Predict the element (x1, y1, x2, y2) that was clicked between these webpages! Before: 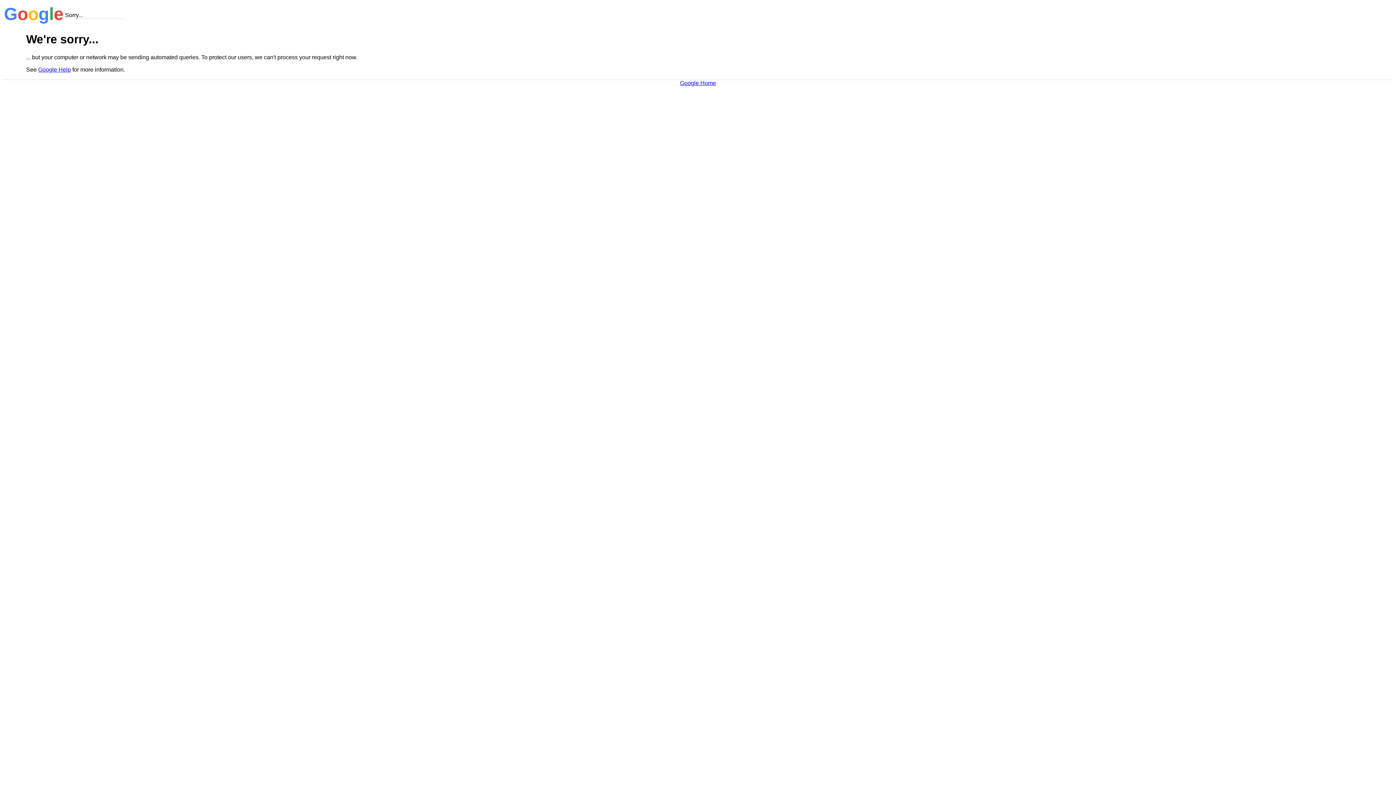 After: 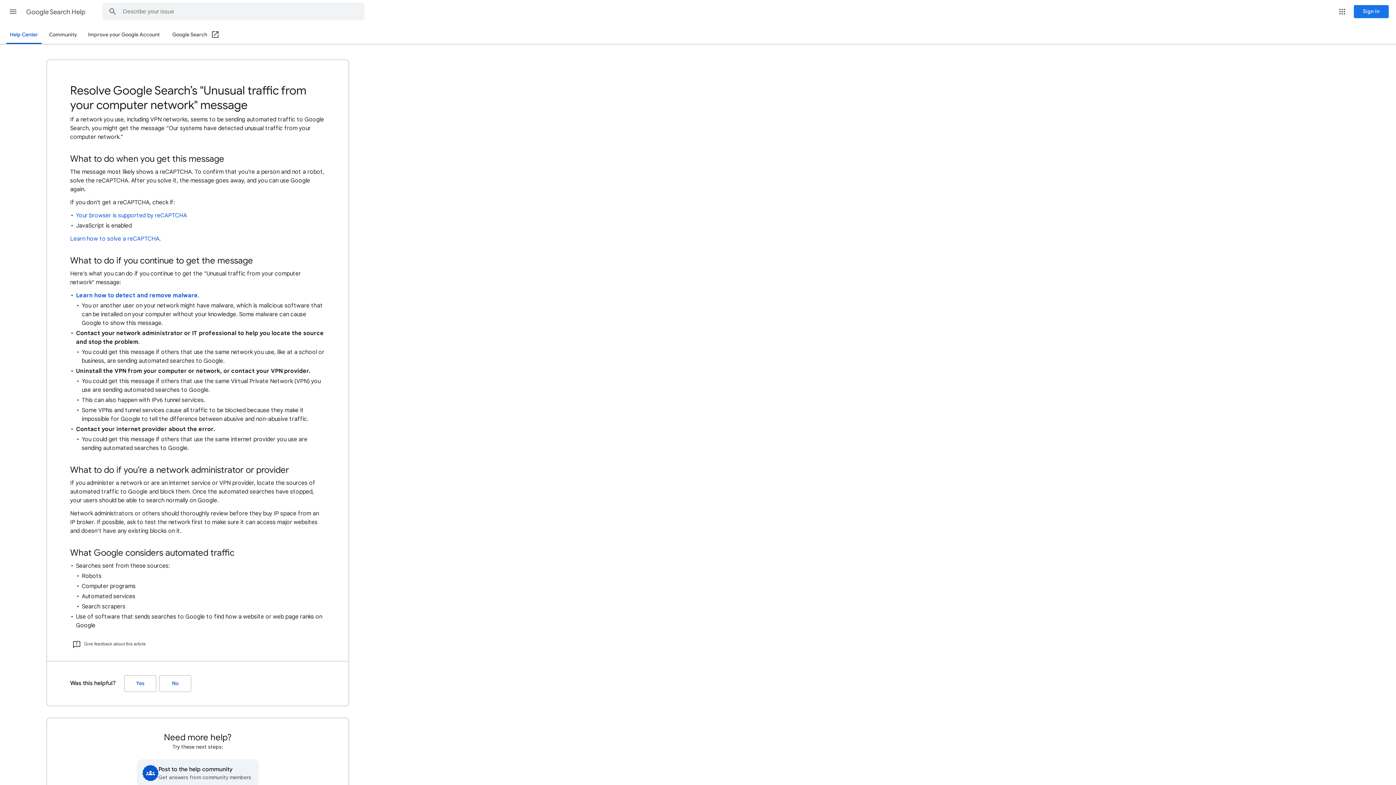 Action: label: Google Help bbox: (38, 66, 70, 72)